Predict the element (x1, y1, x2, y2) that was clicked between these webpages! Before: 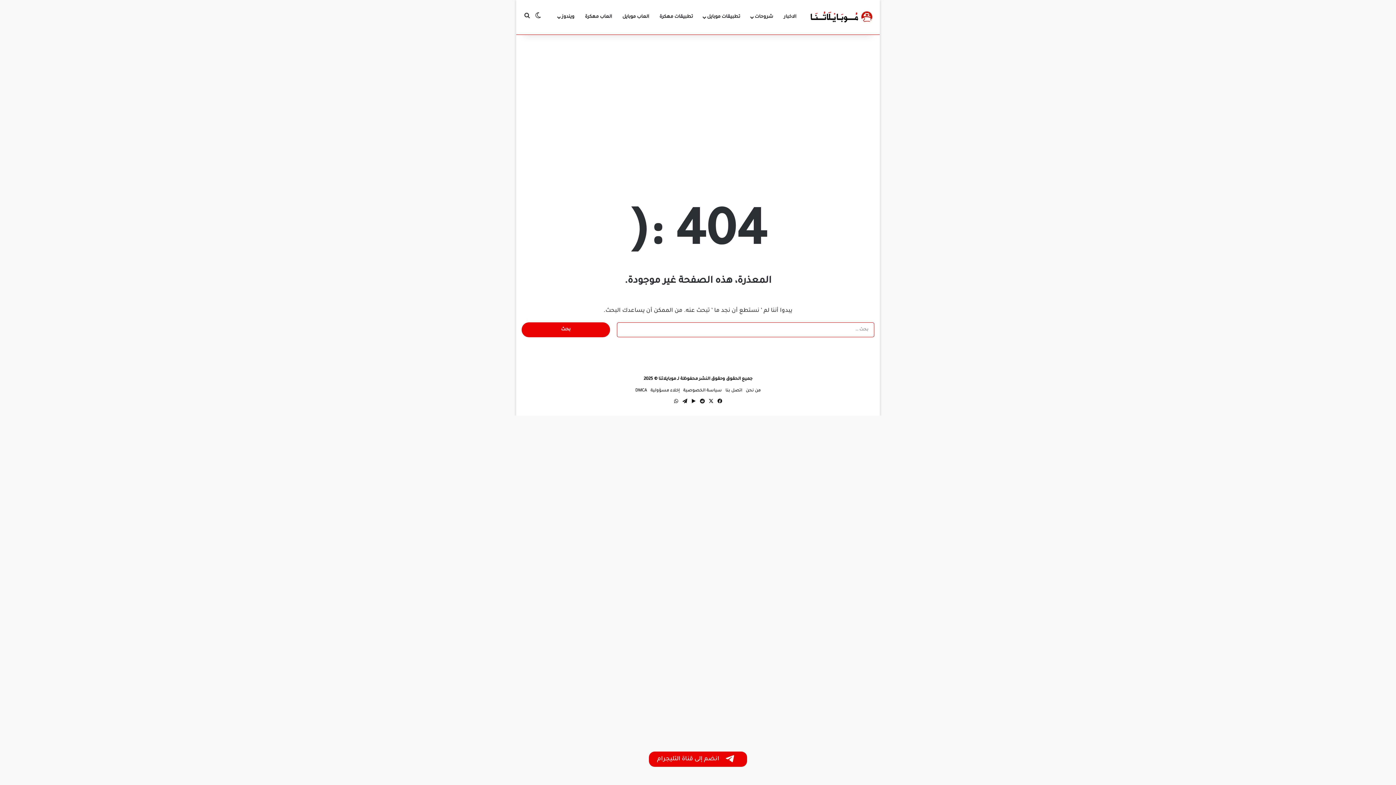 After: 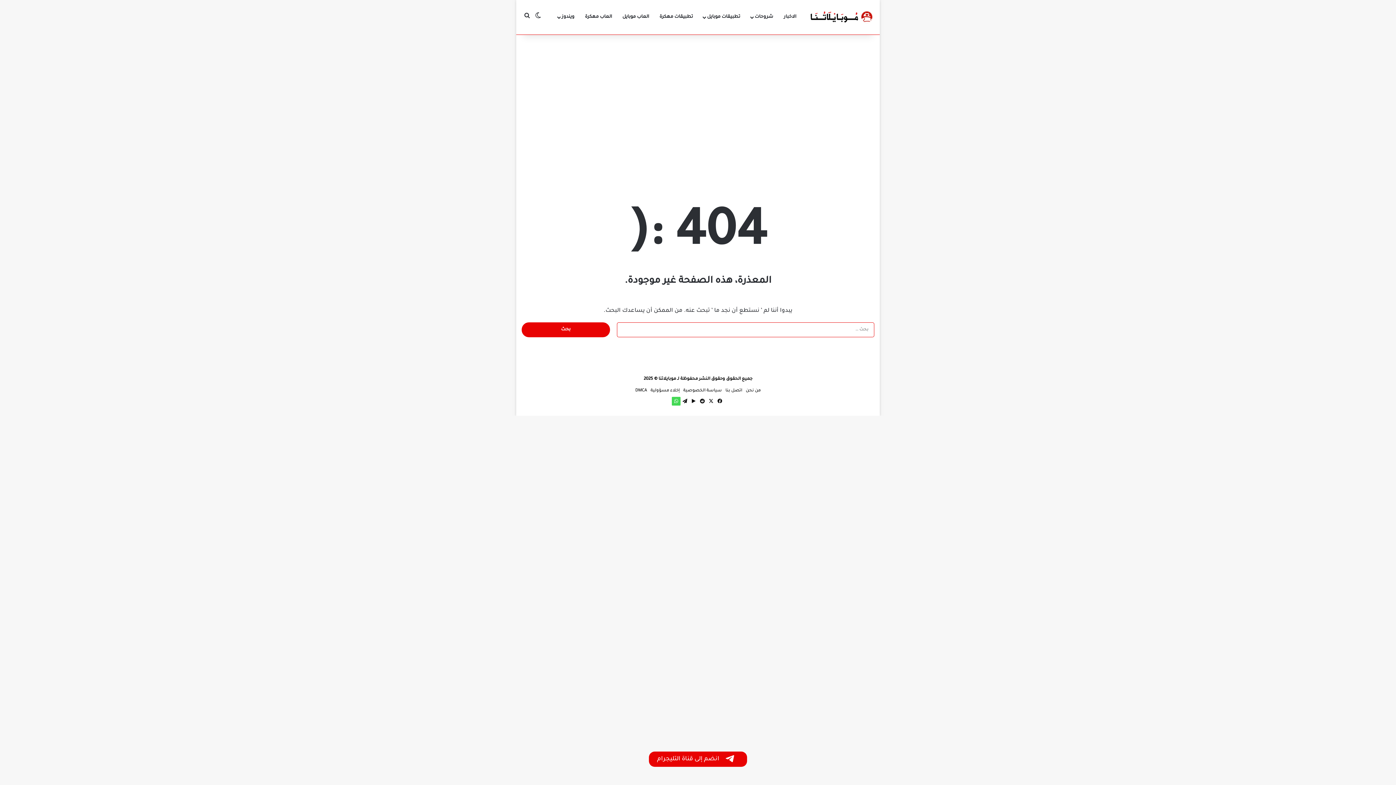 Action: label: واتساب bbox: (672, 397, 680, 405)